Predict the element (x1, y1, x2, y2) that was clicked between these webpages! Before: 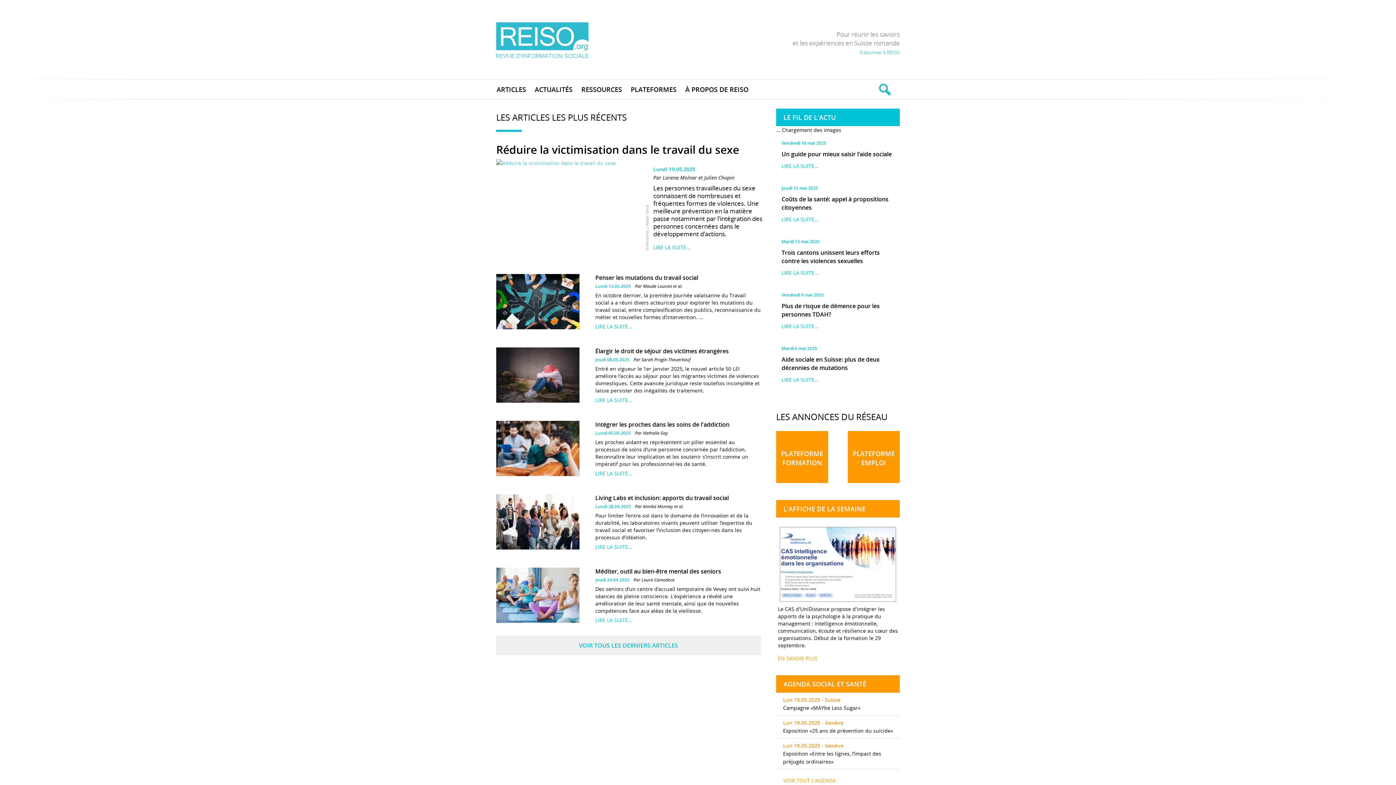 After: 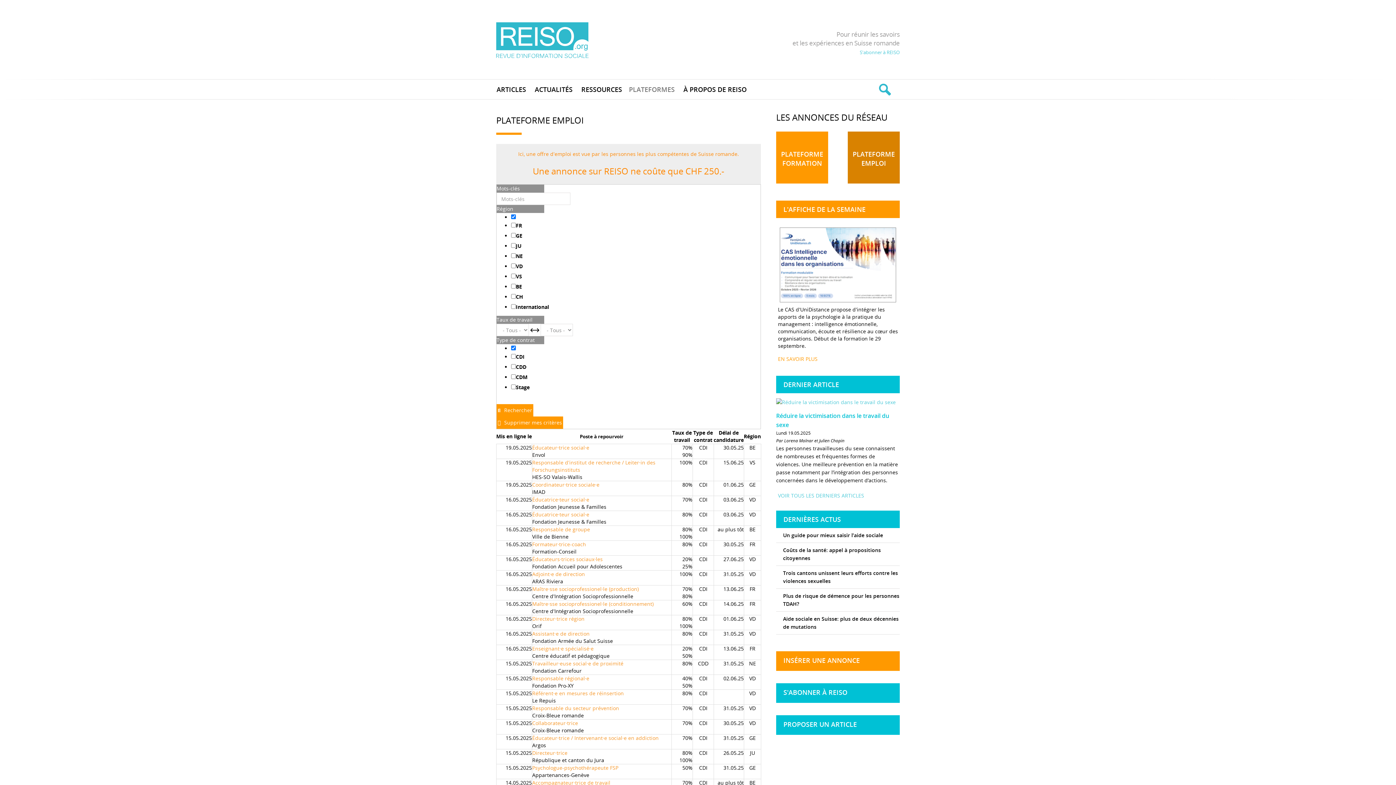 Action: label: PLATEFORME EMPLOI bbox: (848, 431, 900, 483)